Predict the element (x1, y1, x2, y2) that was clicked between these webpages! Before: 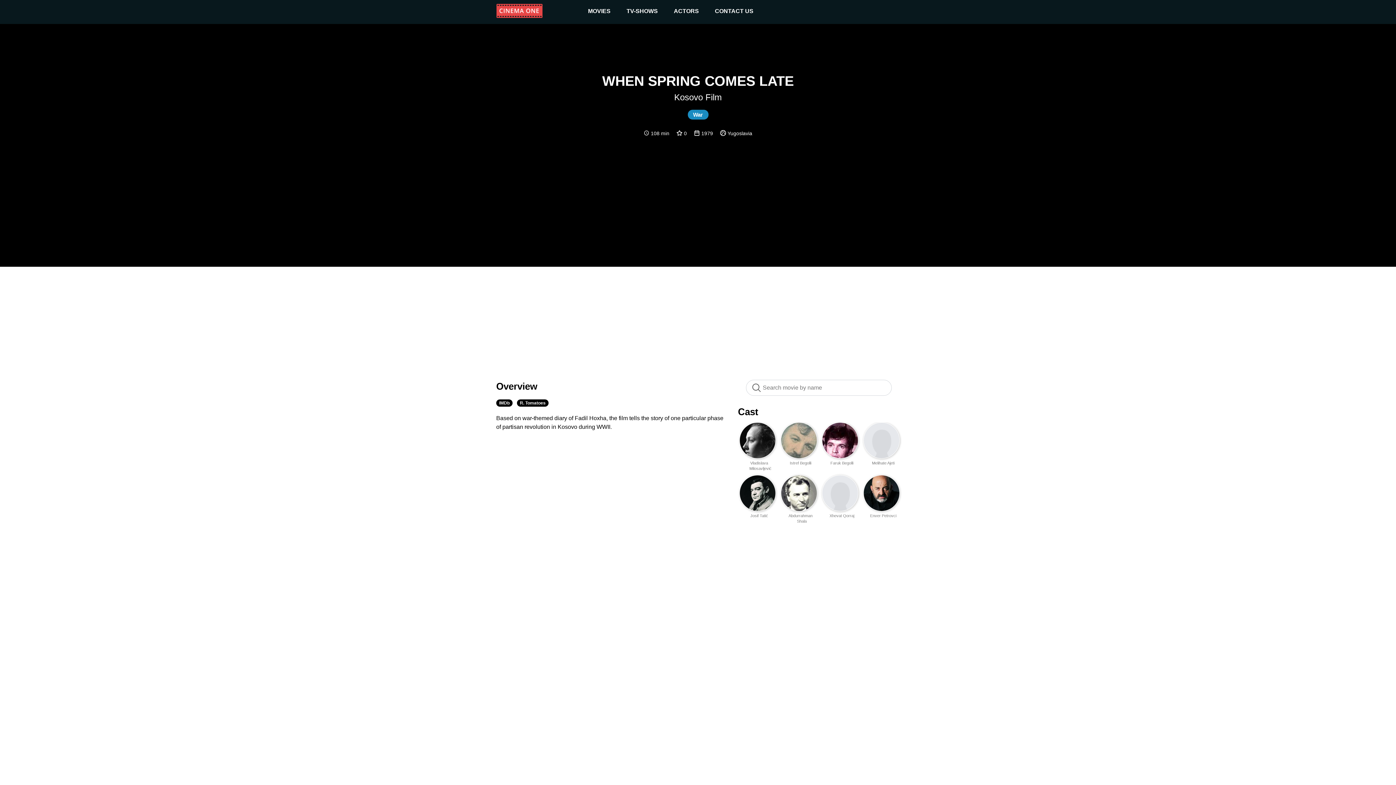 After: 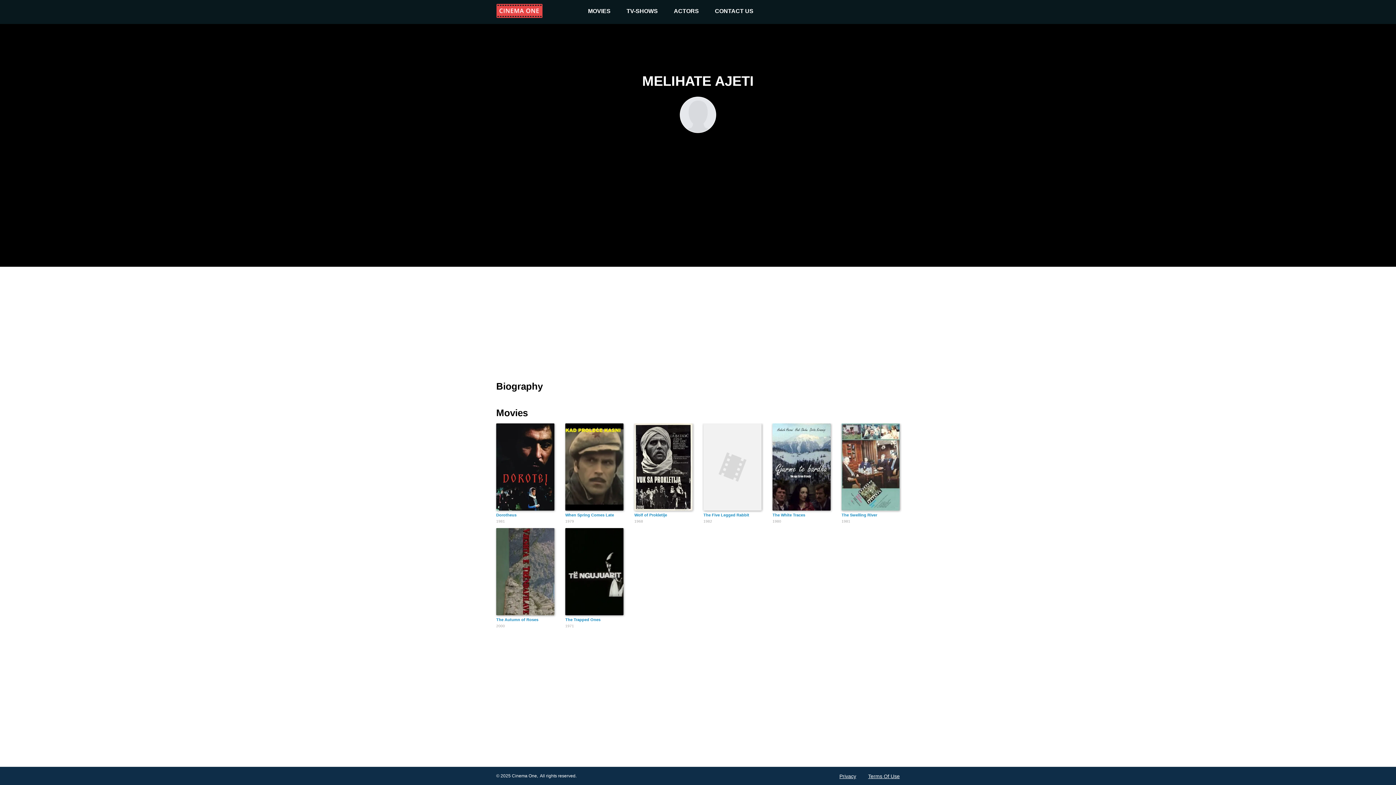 Action: bbox: (872, 461, 897, 465) label: Melihate Ajeti